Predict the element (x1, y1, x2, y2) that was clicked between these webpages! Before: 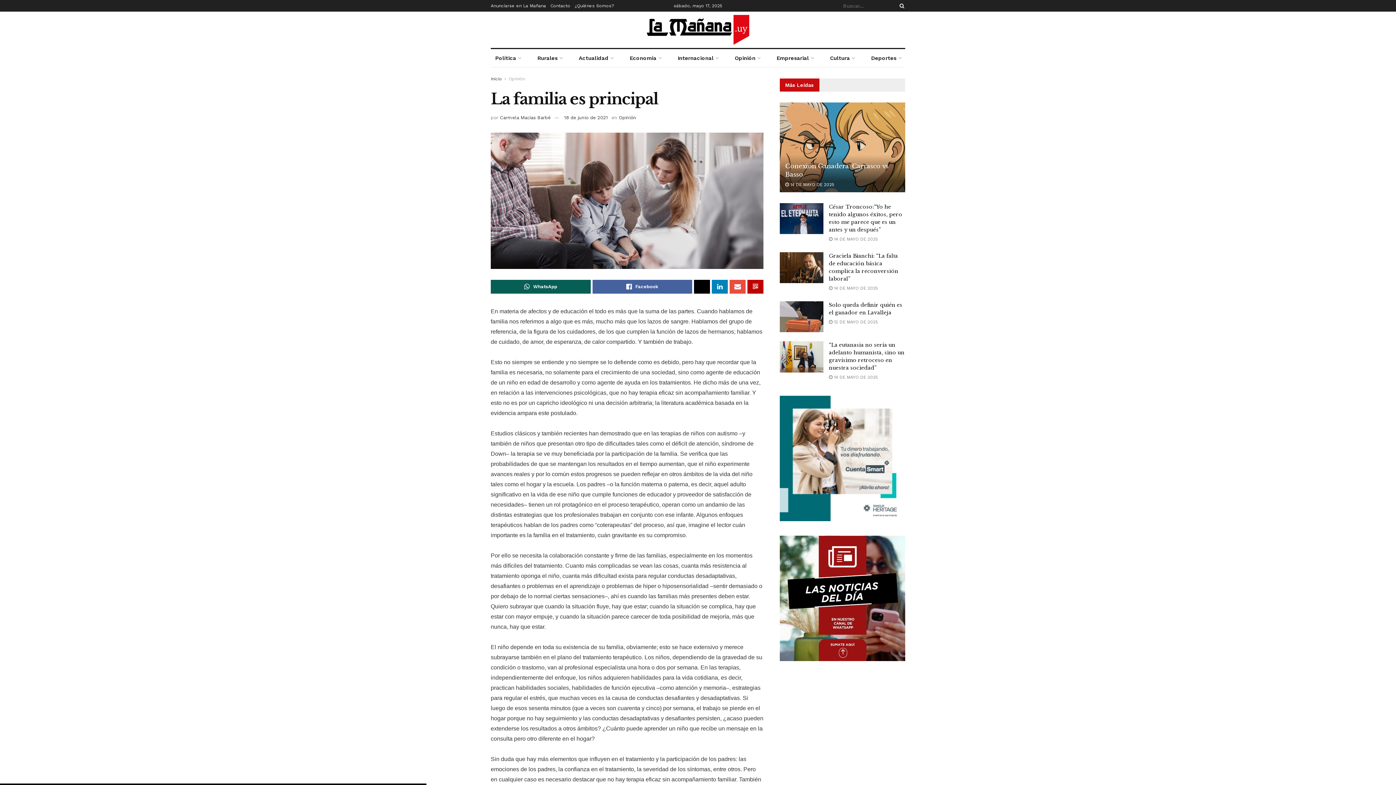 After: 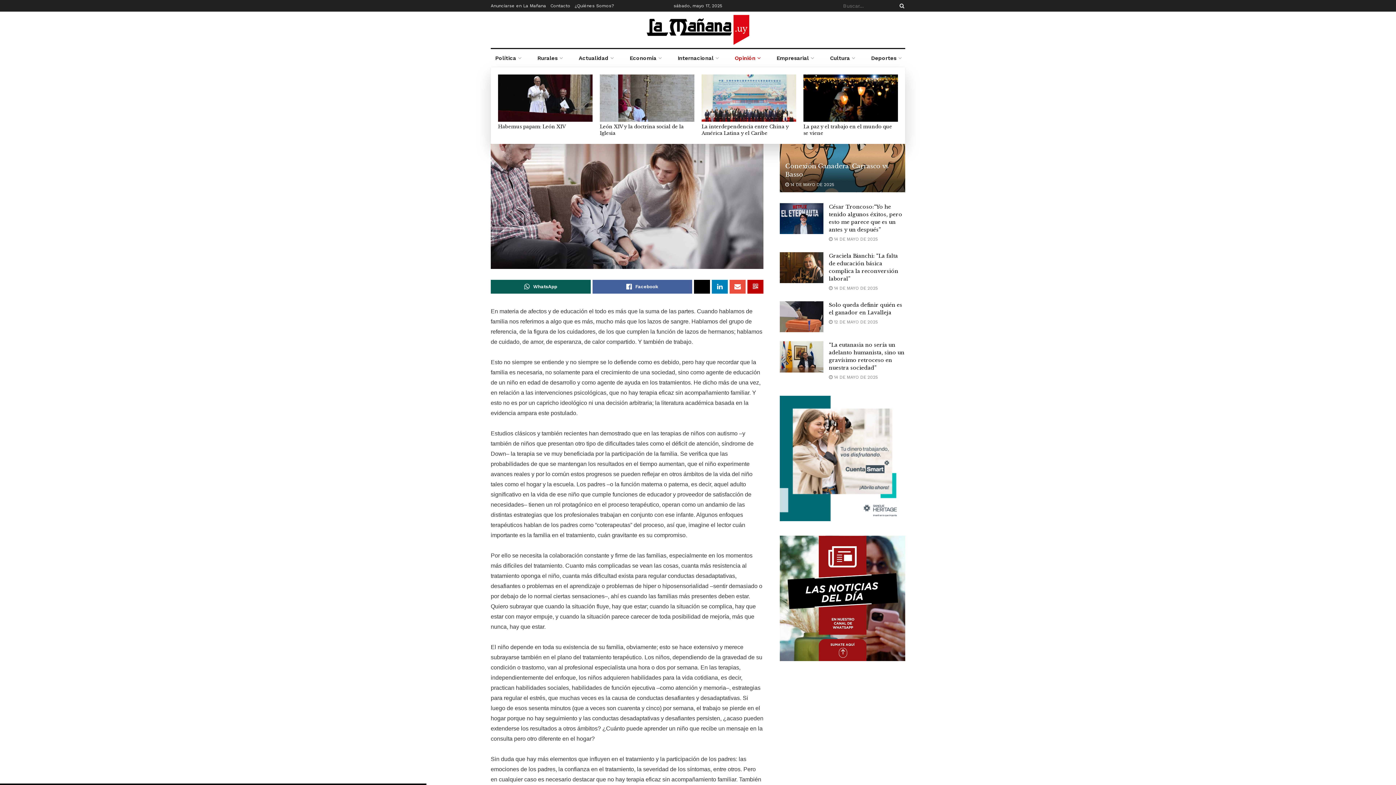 Action: label: Opinión bbox: (730, 49, 764, 67)